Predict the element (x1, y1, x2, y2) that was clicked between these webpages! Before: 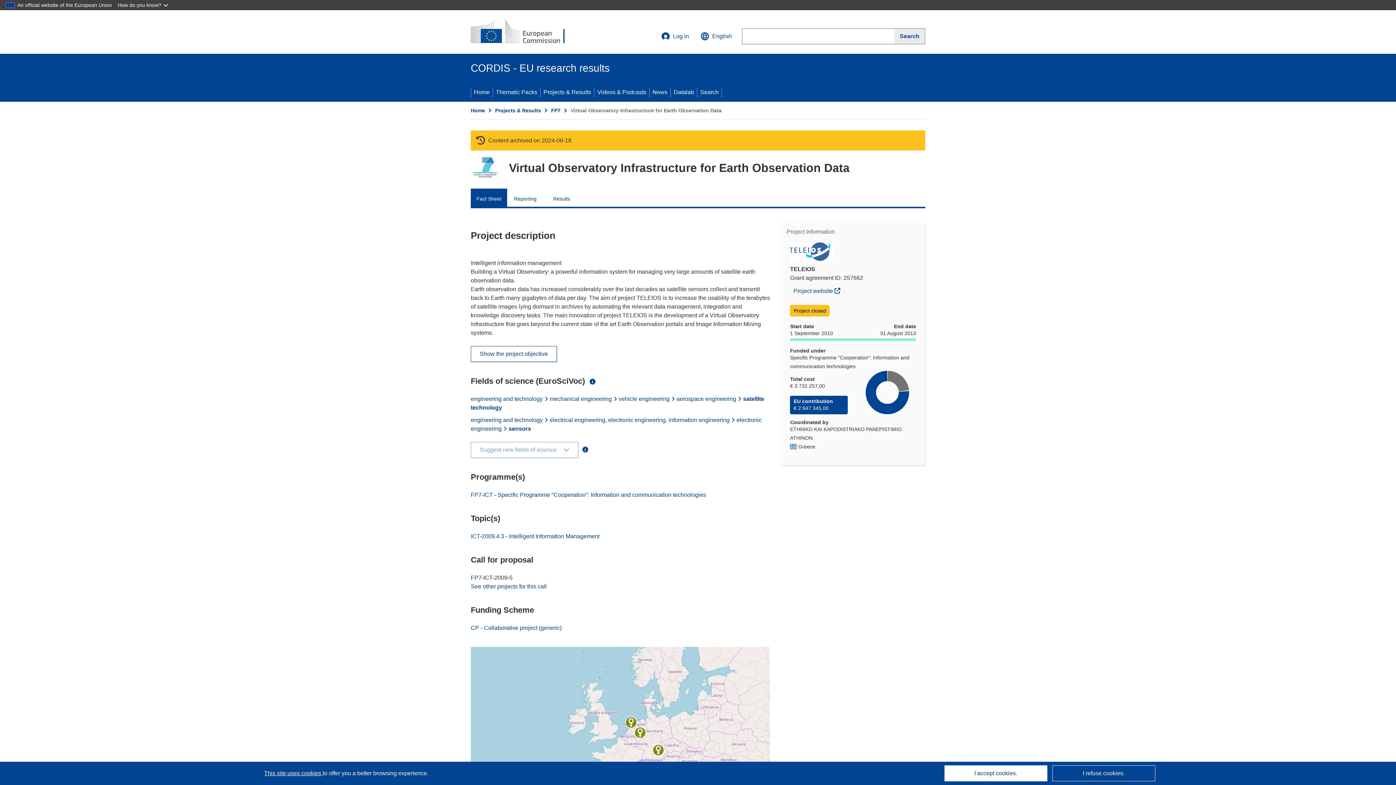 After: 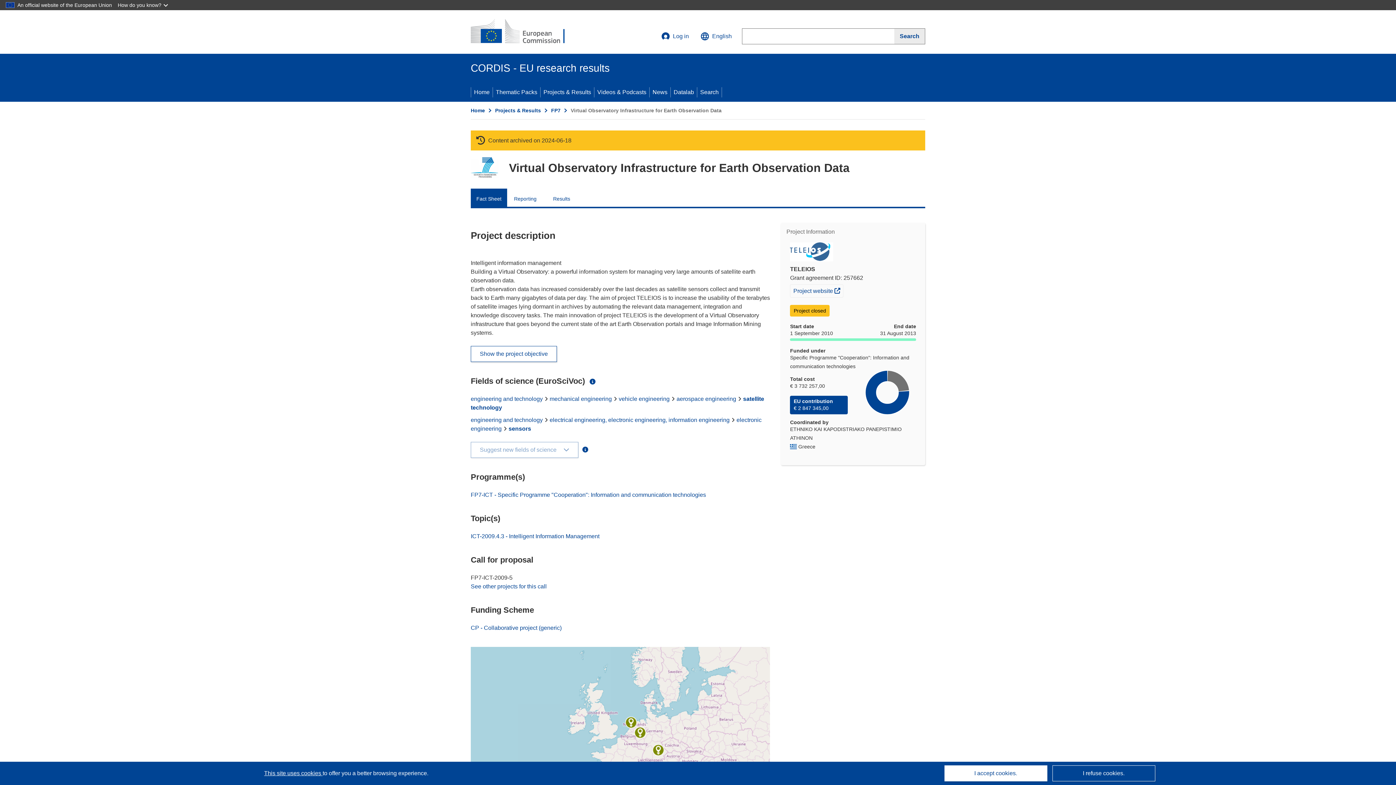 Action: label: Fact Sheet bbox: (470, 188, 507, 206)